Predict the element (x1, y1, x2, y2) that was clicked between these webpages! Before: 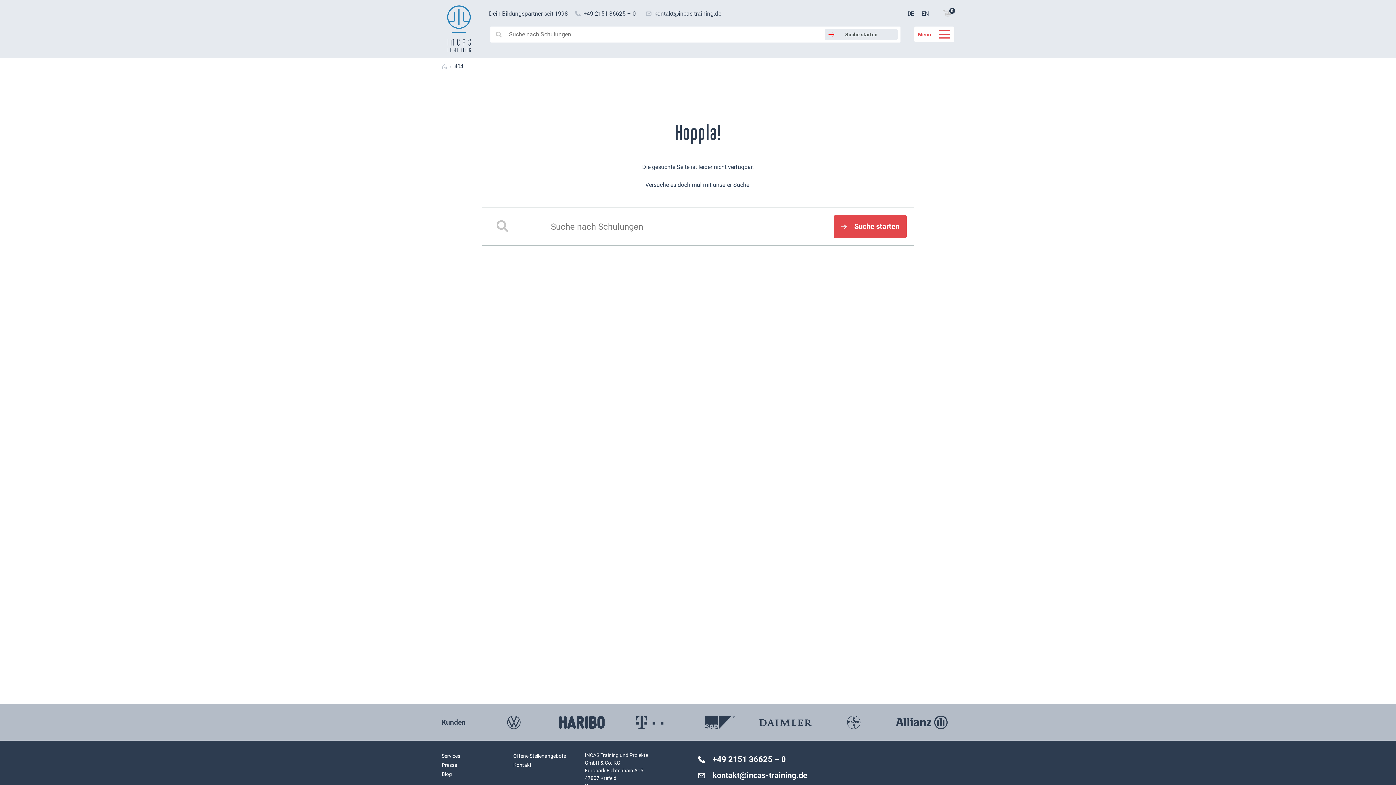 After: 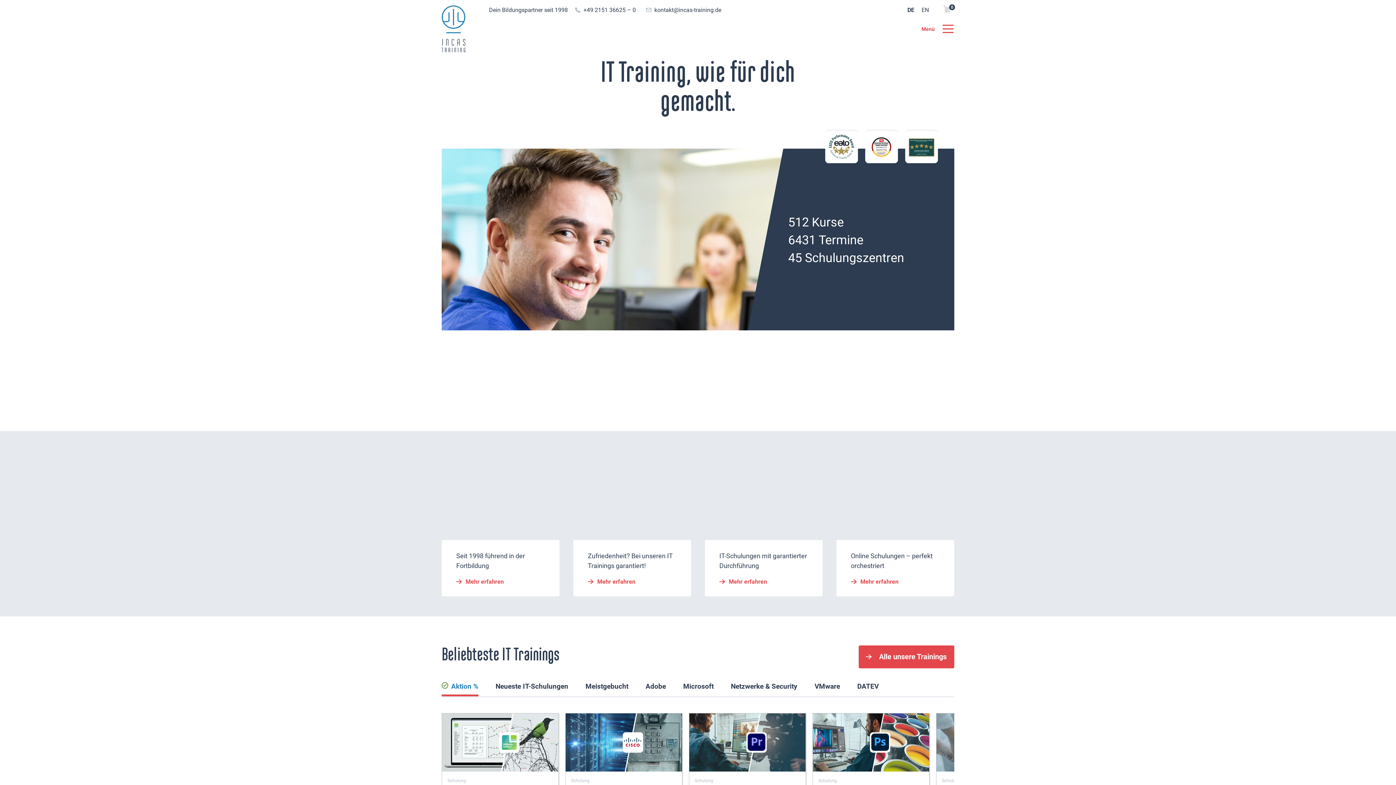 Action: bbox: (441, 0, 476, 57)